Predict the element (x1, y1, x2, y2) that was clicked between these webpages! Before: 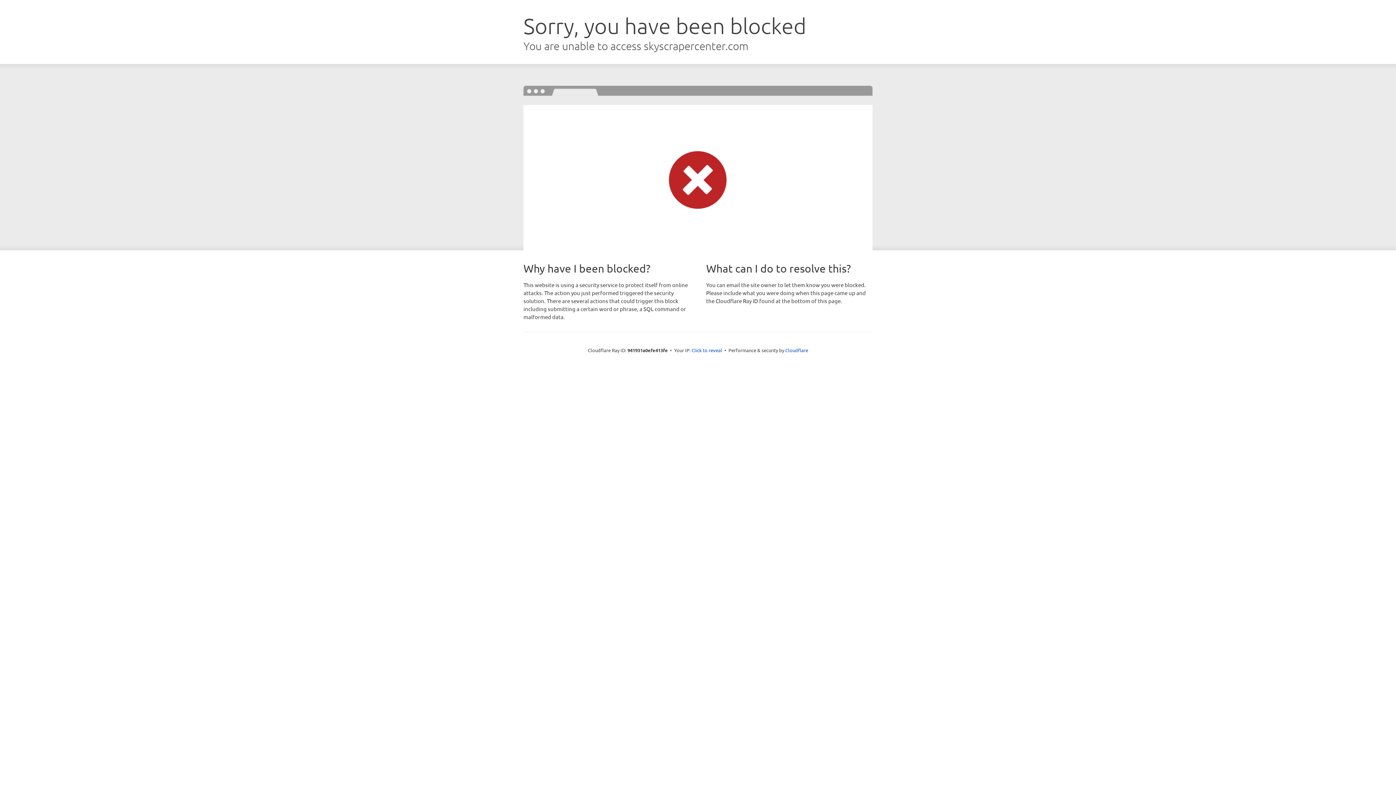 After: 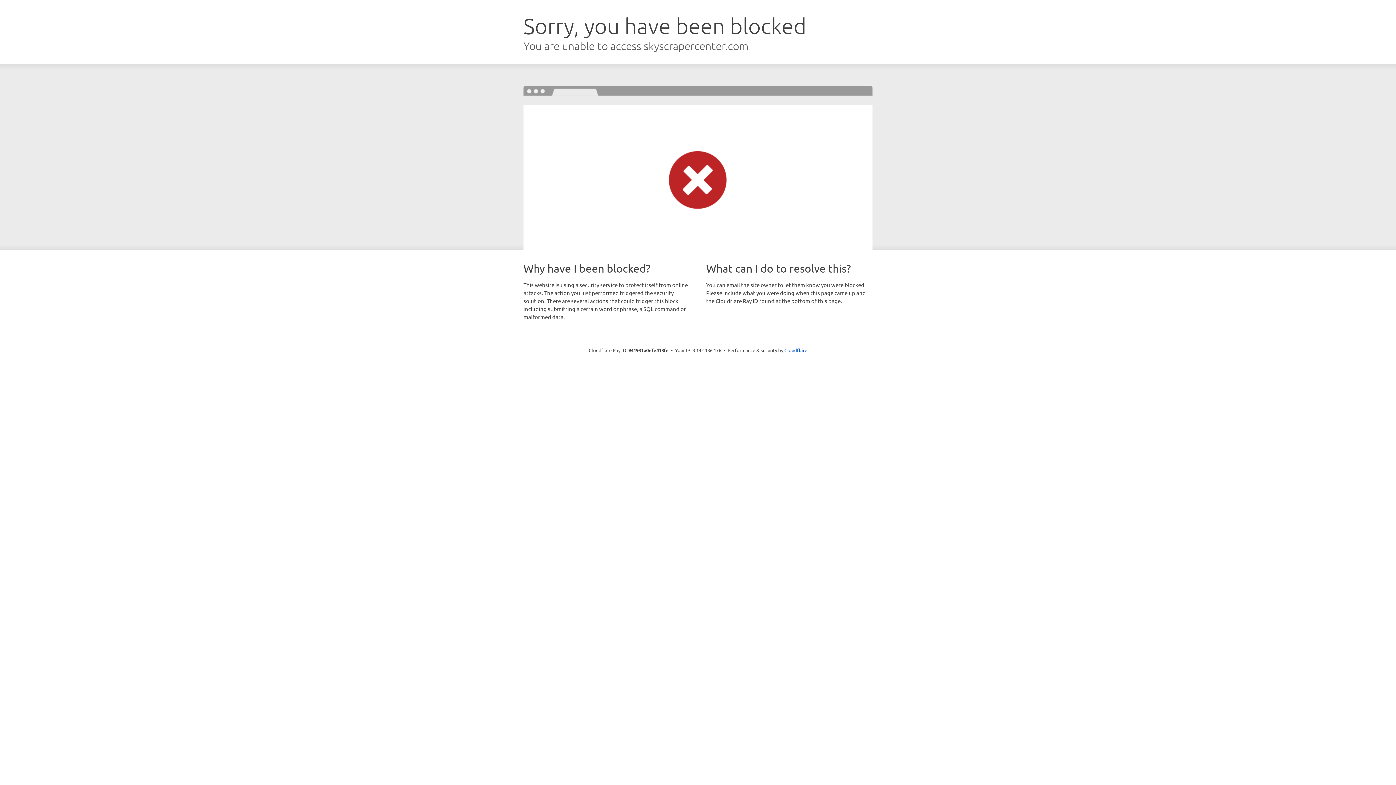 Action: bbox: (691, 346, 722, 353) label: Click to reveal